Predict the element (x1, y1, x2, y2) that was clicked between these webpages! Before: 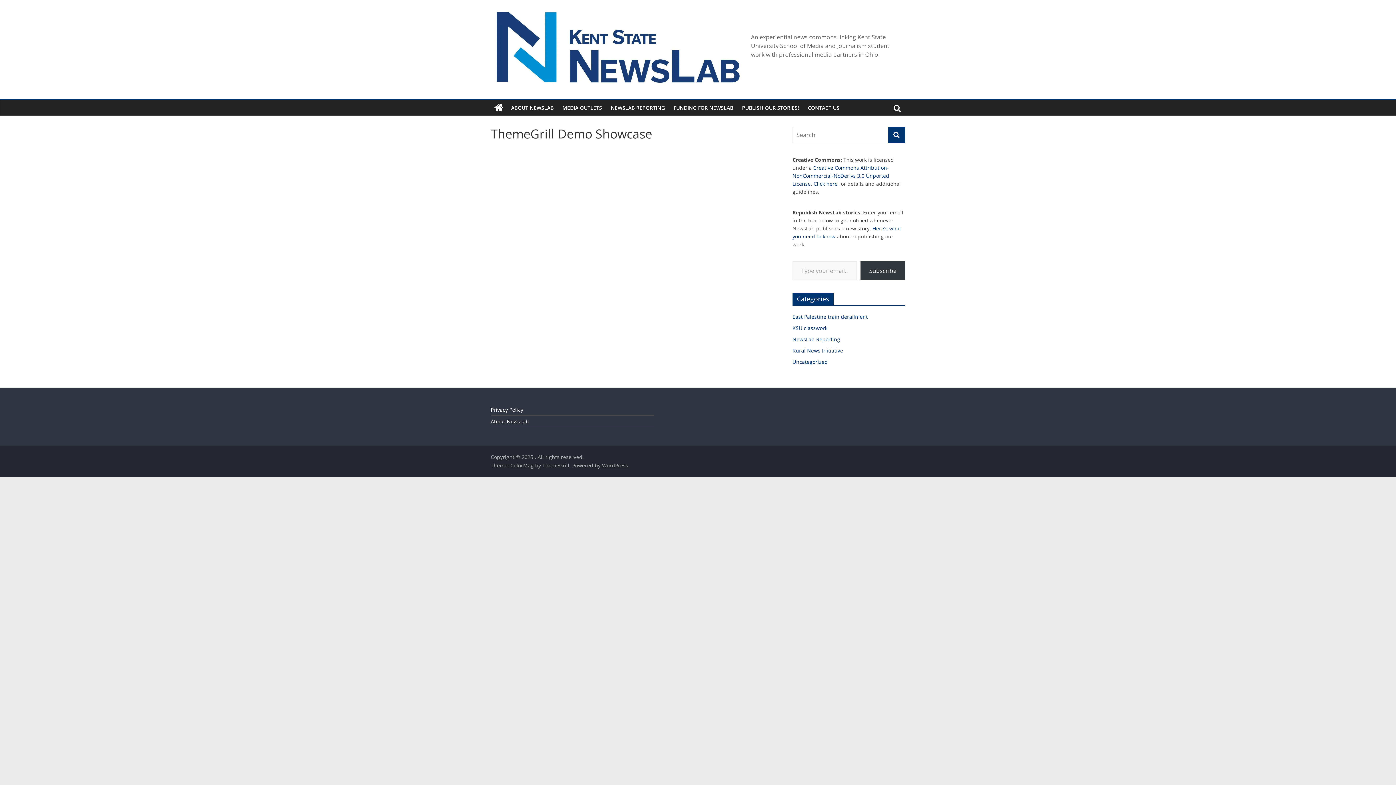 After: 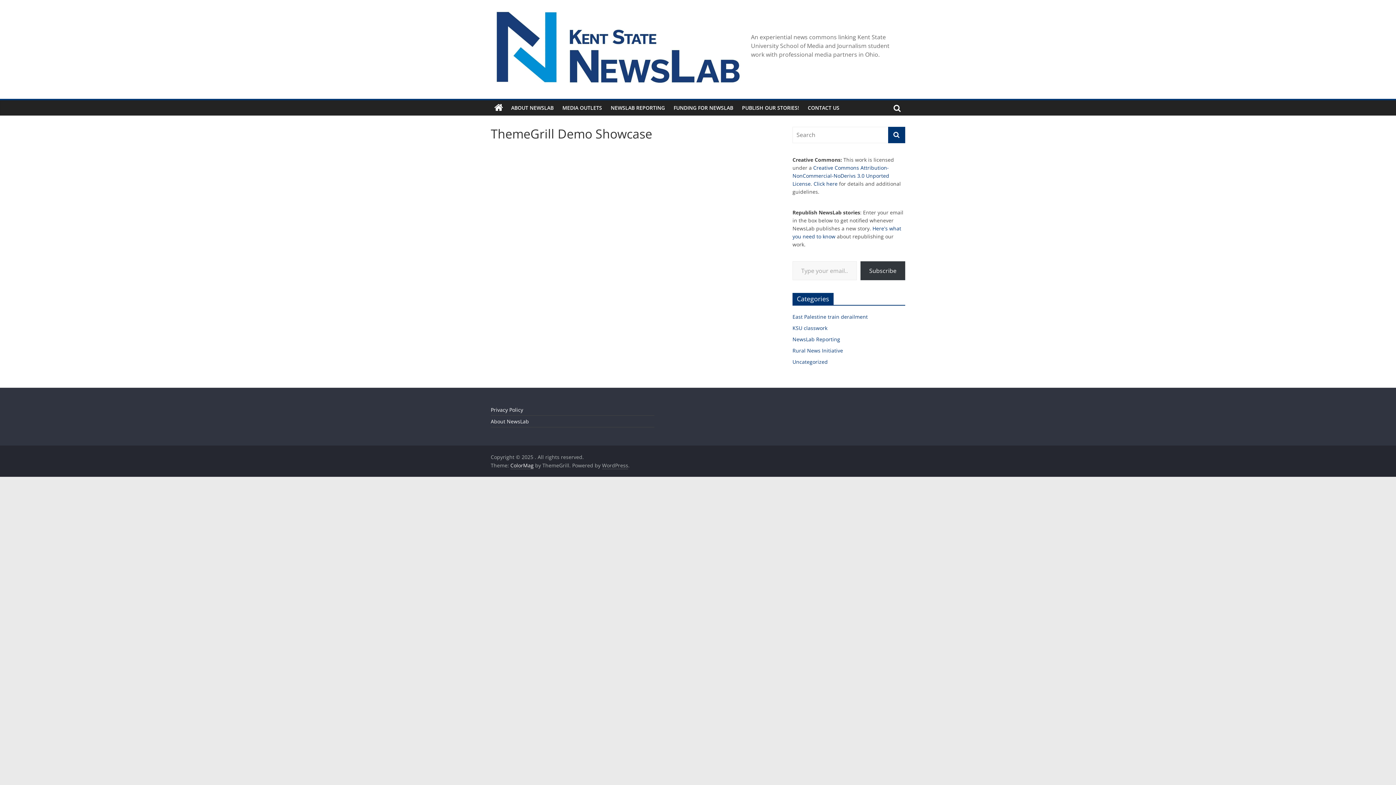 Action: label: ColorMag bbox: (510, 462, 533, 469)